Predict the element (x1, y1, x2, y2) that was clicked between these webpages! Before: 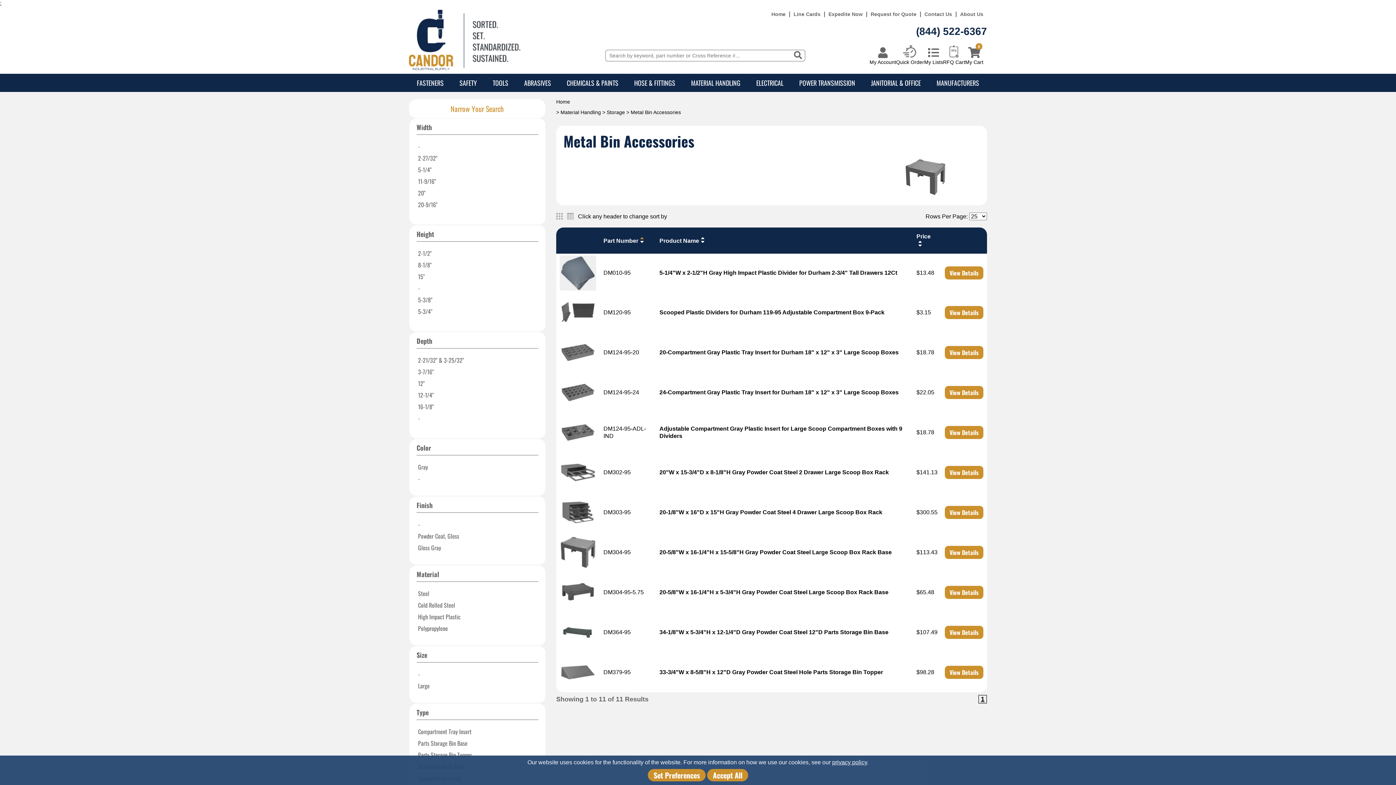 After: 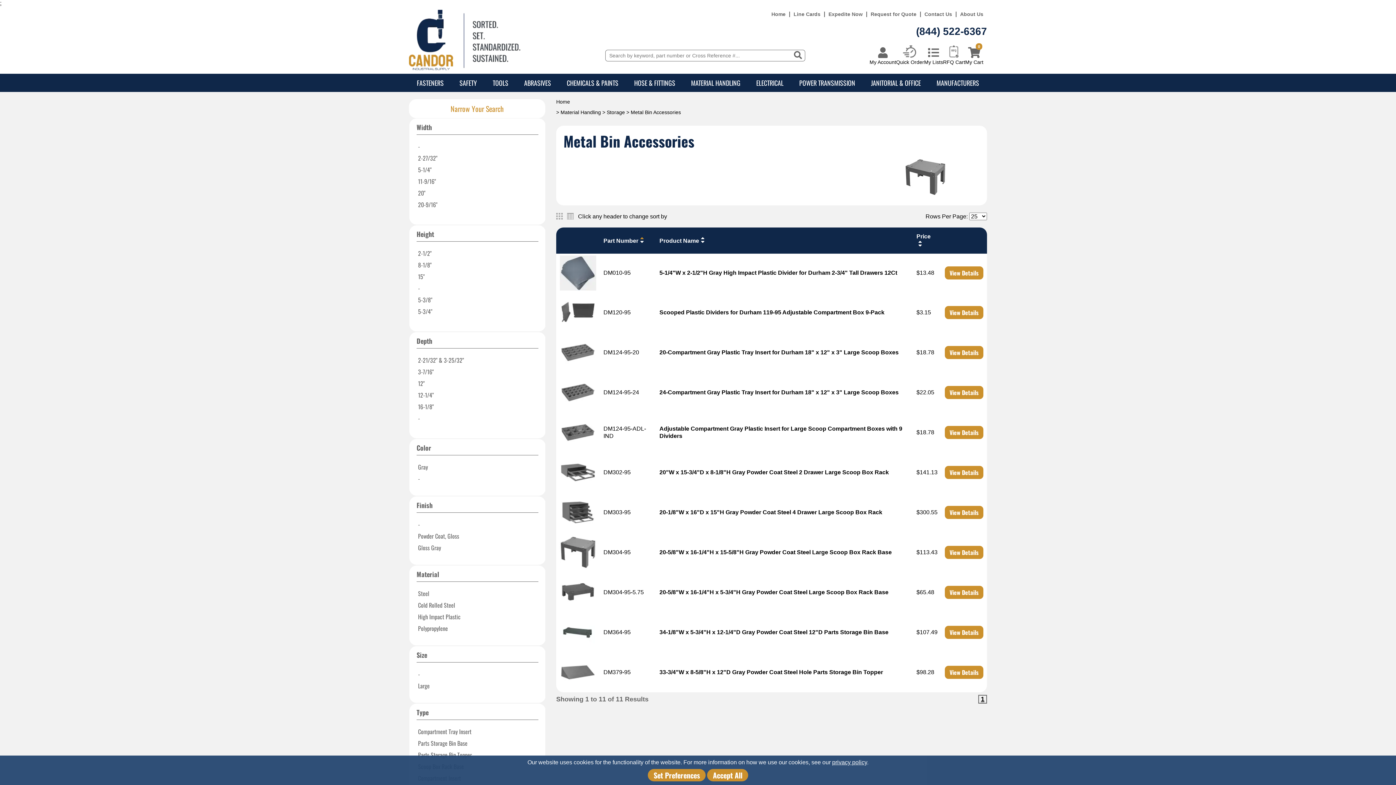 Action: label: 1 bbox: (981, 696, 984, 703)